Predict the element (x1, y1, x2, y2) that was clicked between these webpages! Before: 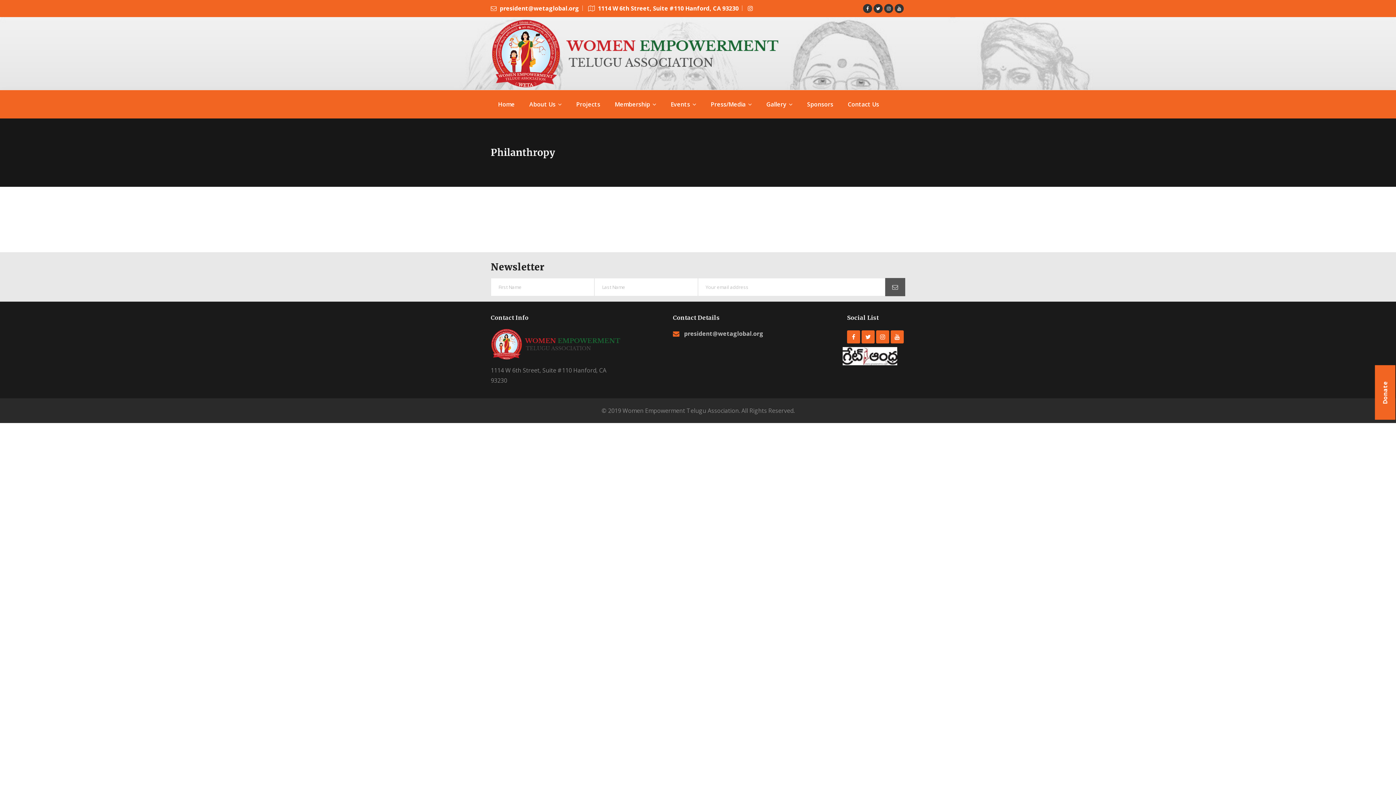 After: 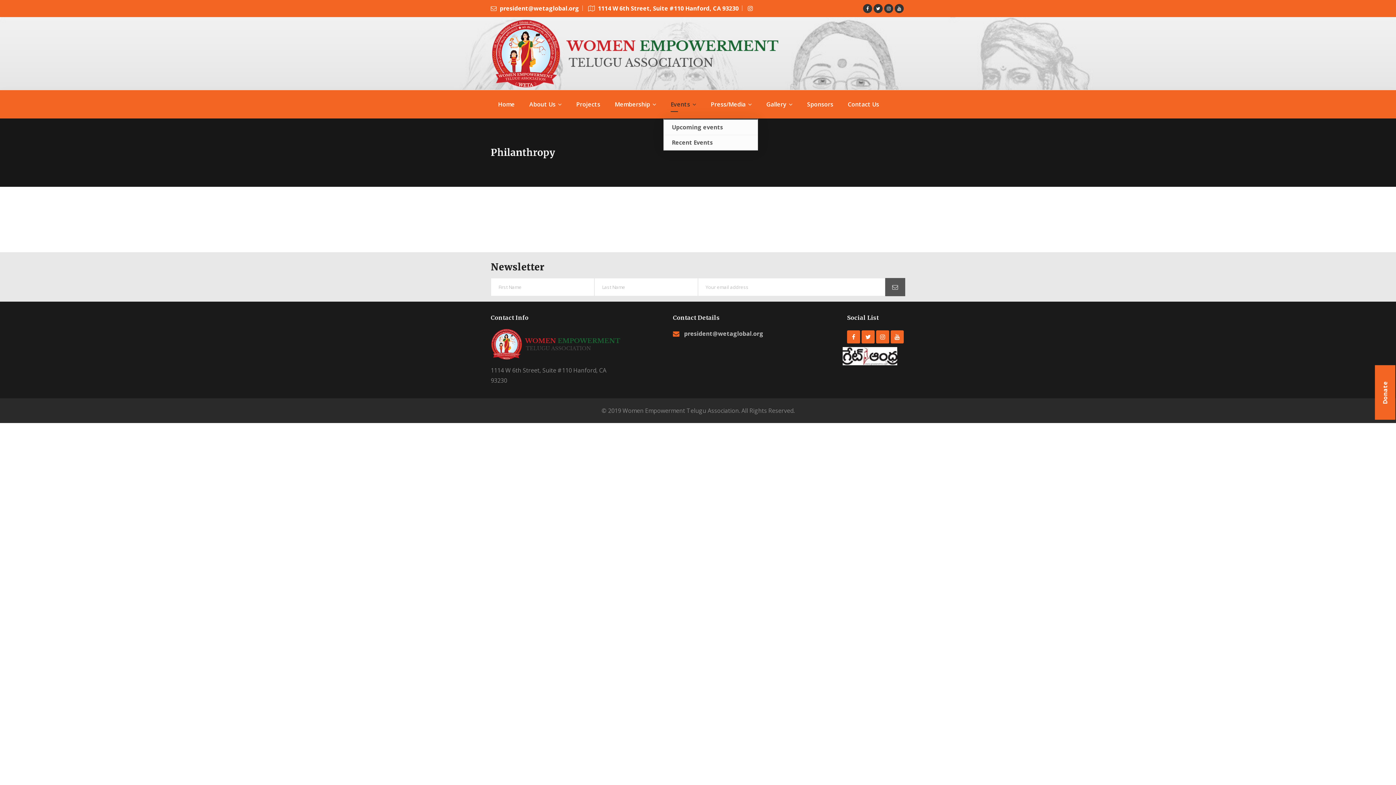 Action: bbox: (663, 96, 703, 112) label: Events 